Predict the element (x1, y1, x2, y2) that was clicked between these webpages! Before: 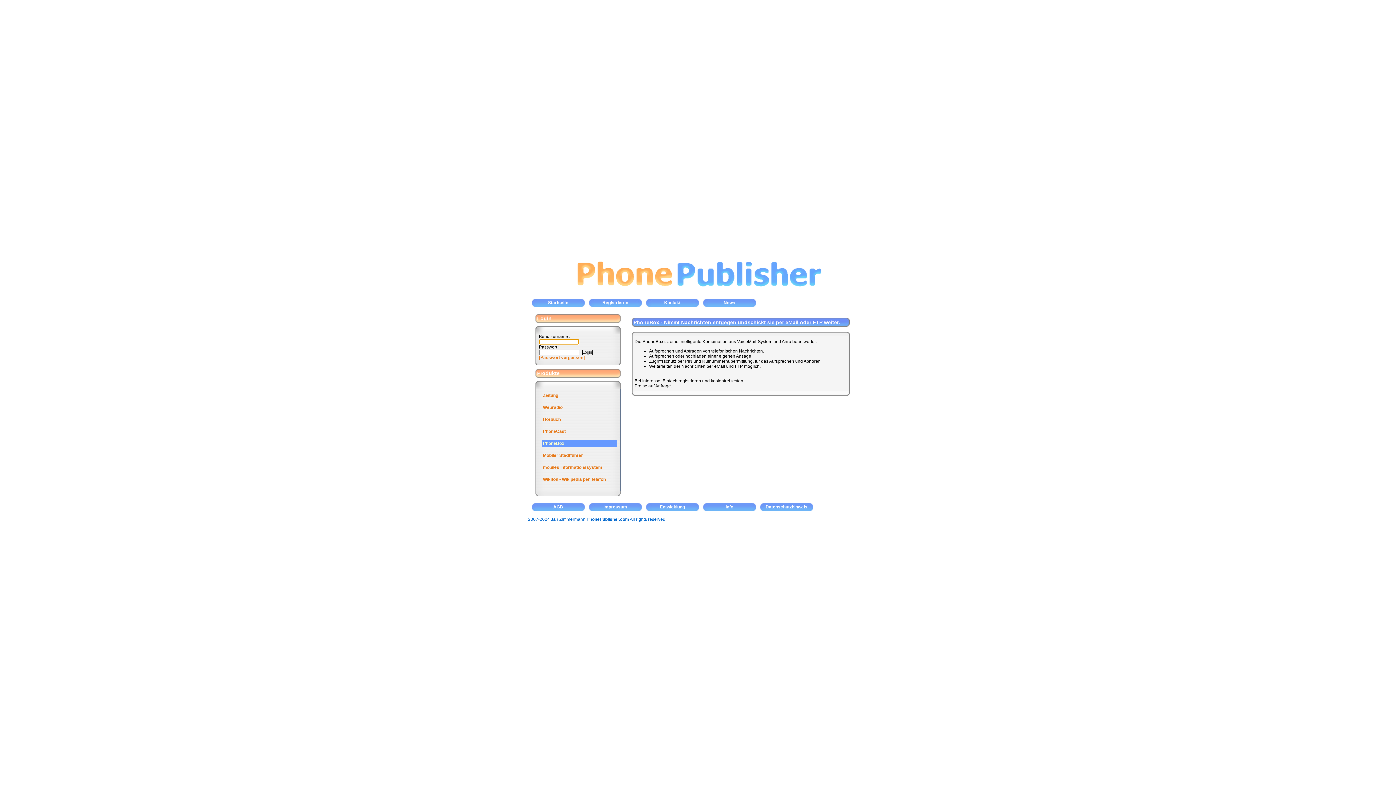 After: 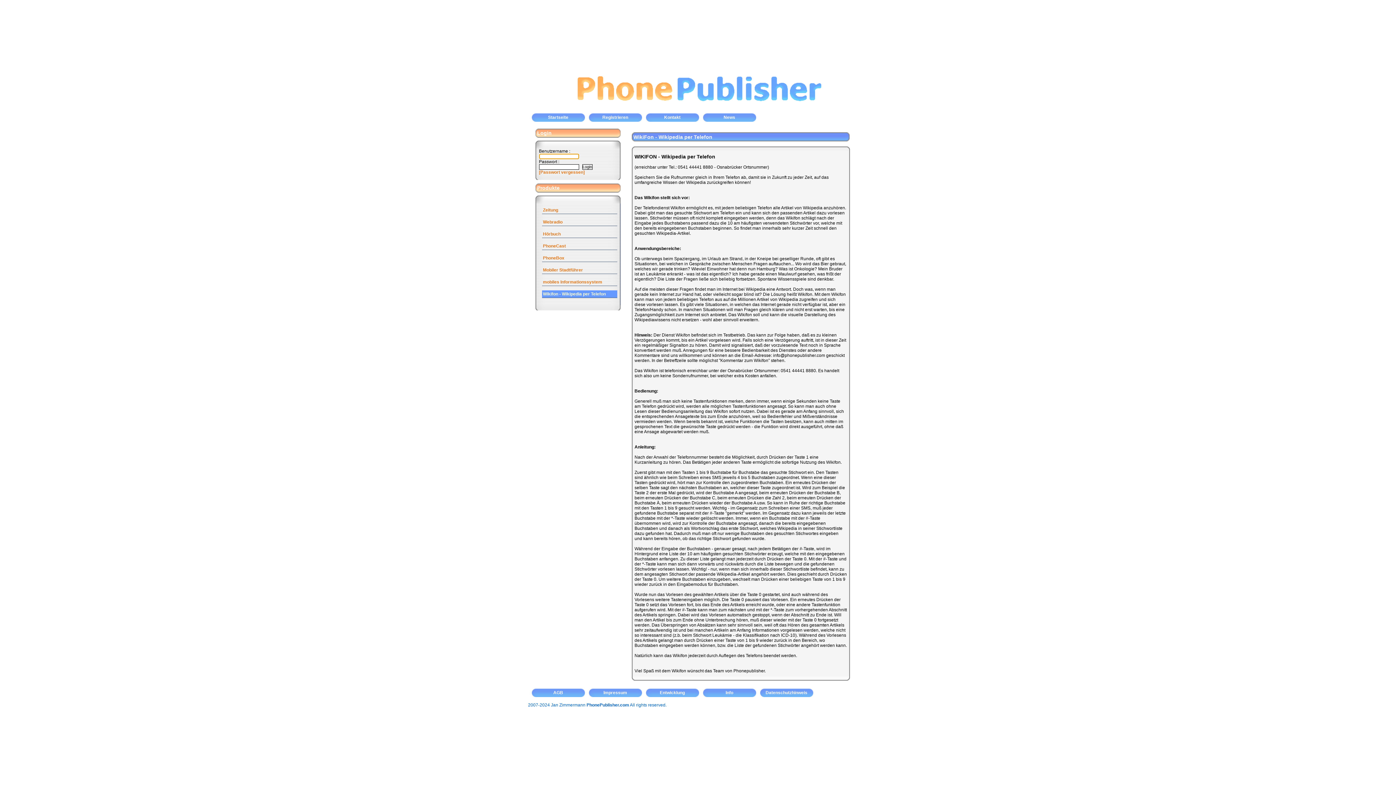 Action: label: Wikifon - Wikipedia per Telefon bbox: (542, 476, 617, 483)